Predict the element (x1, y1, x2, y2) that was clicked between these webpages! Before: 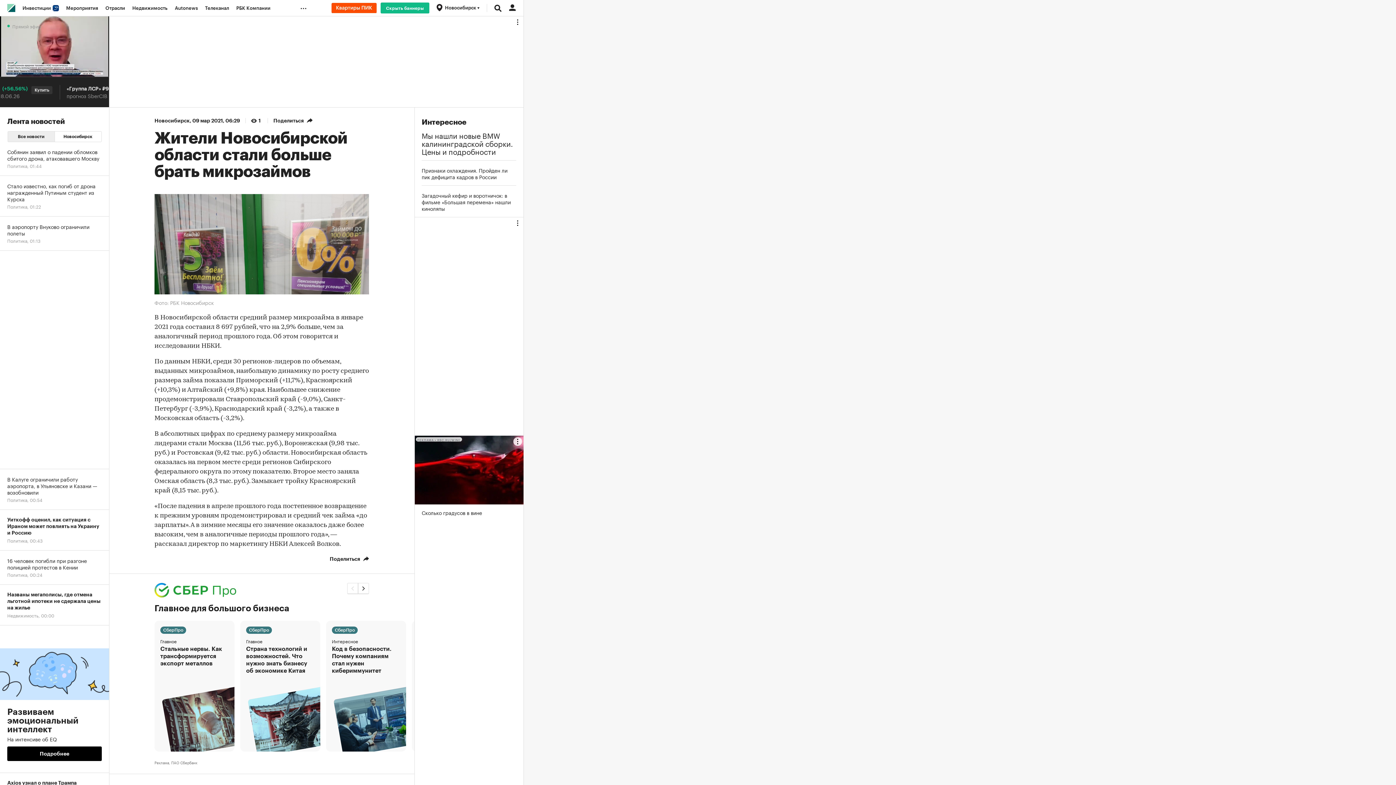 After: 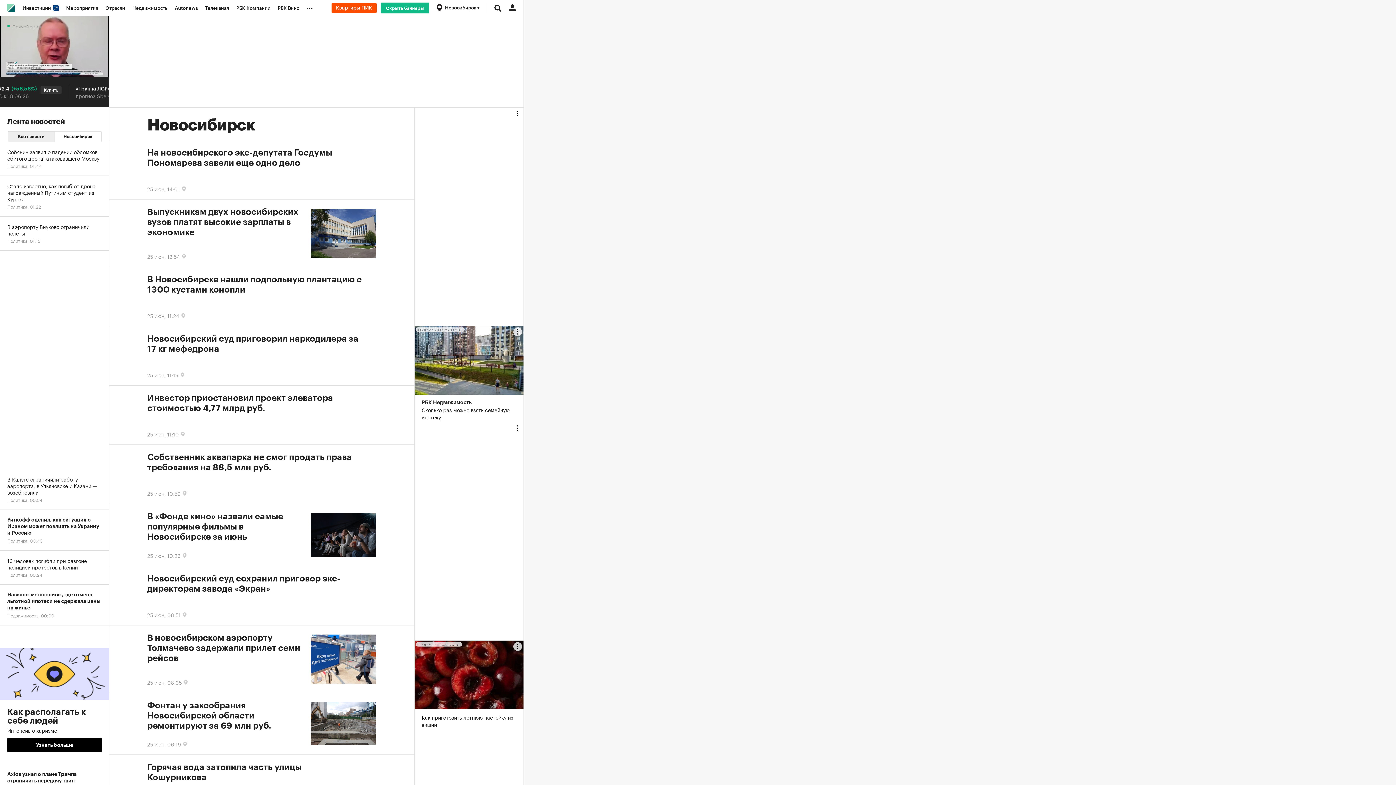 Action: bbox: (154, 118, 189, 123) label: Новосибирск